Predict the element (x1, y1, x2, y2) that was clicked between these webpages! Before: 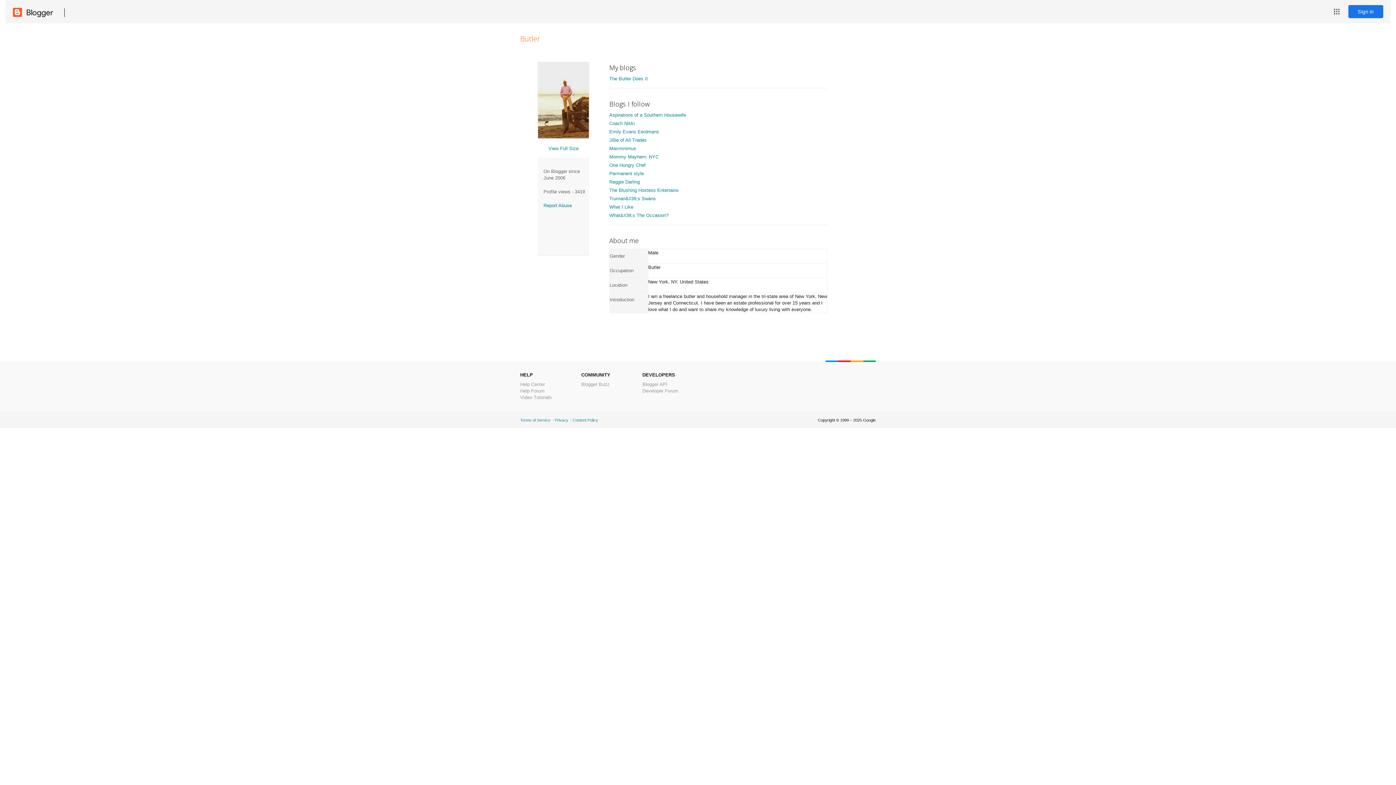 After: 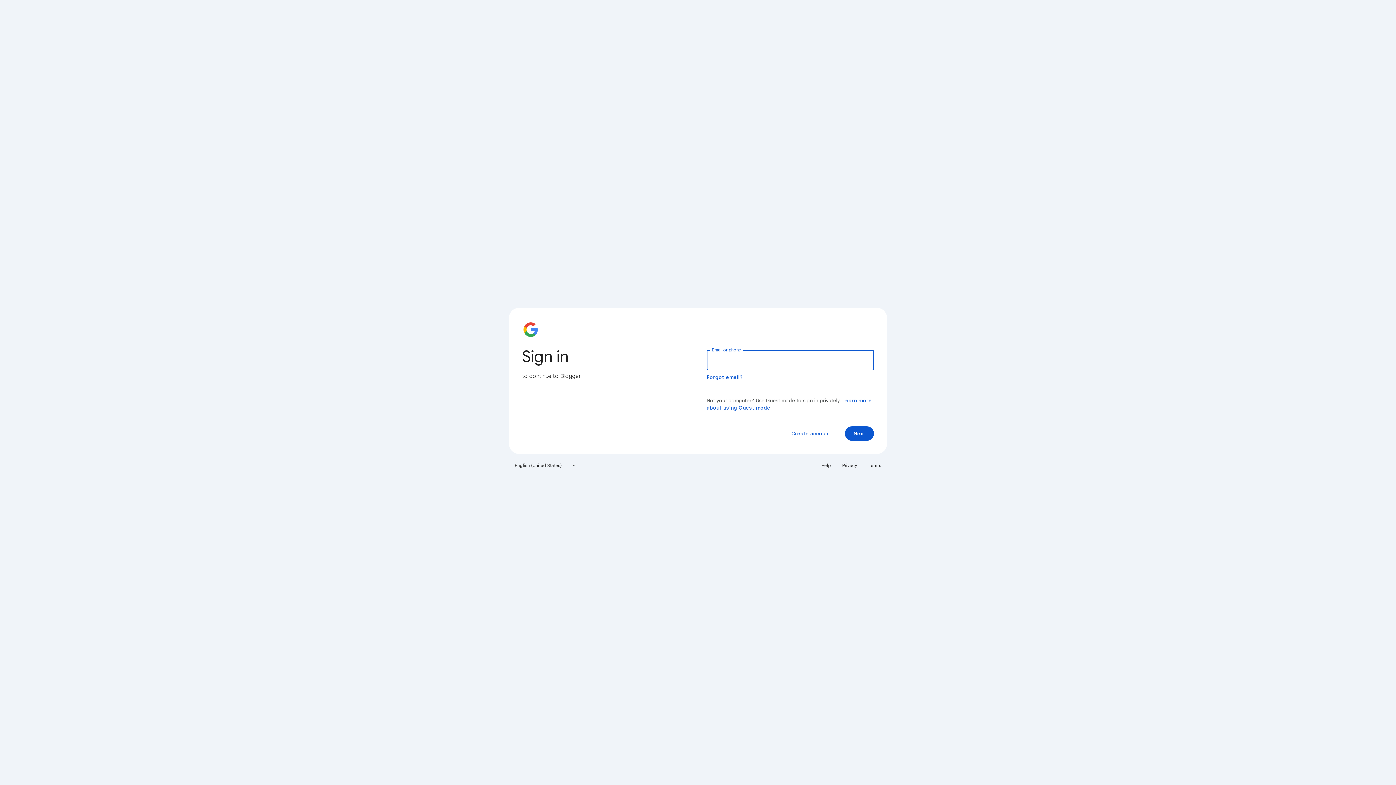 Action: bbox: (1348, 5, 1383, 18) label: Sign in